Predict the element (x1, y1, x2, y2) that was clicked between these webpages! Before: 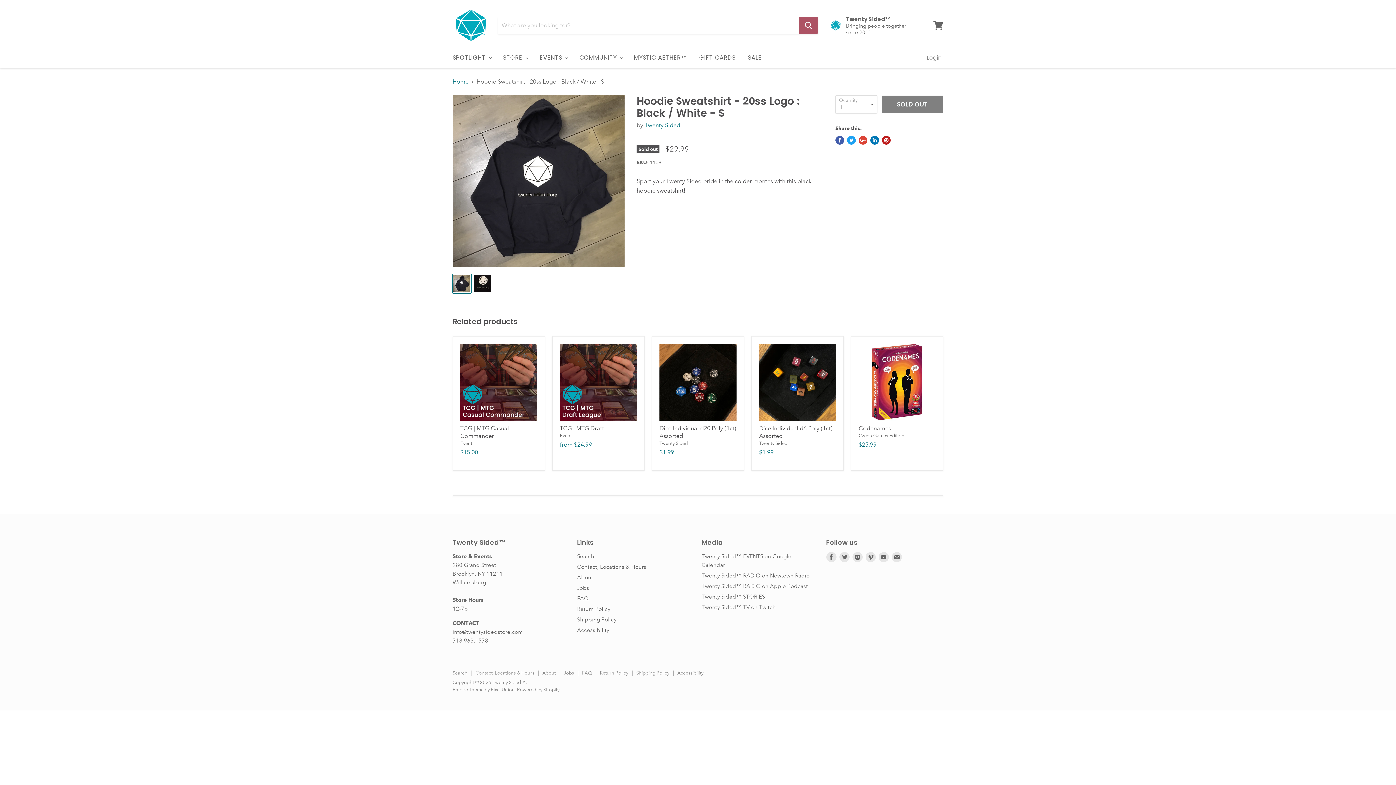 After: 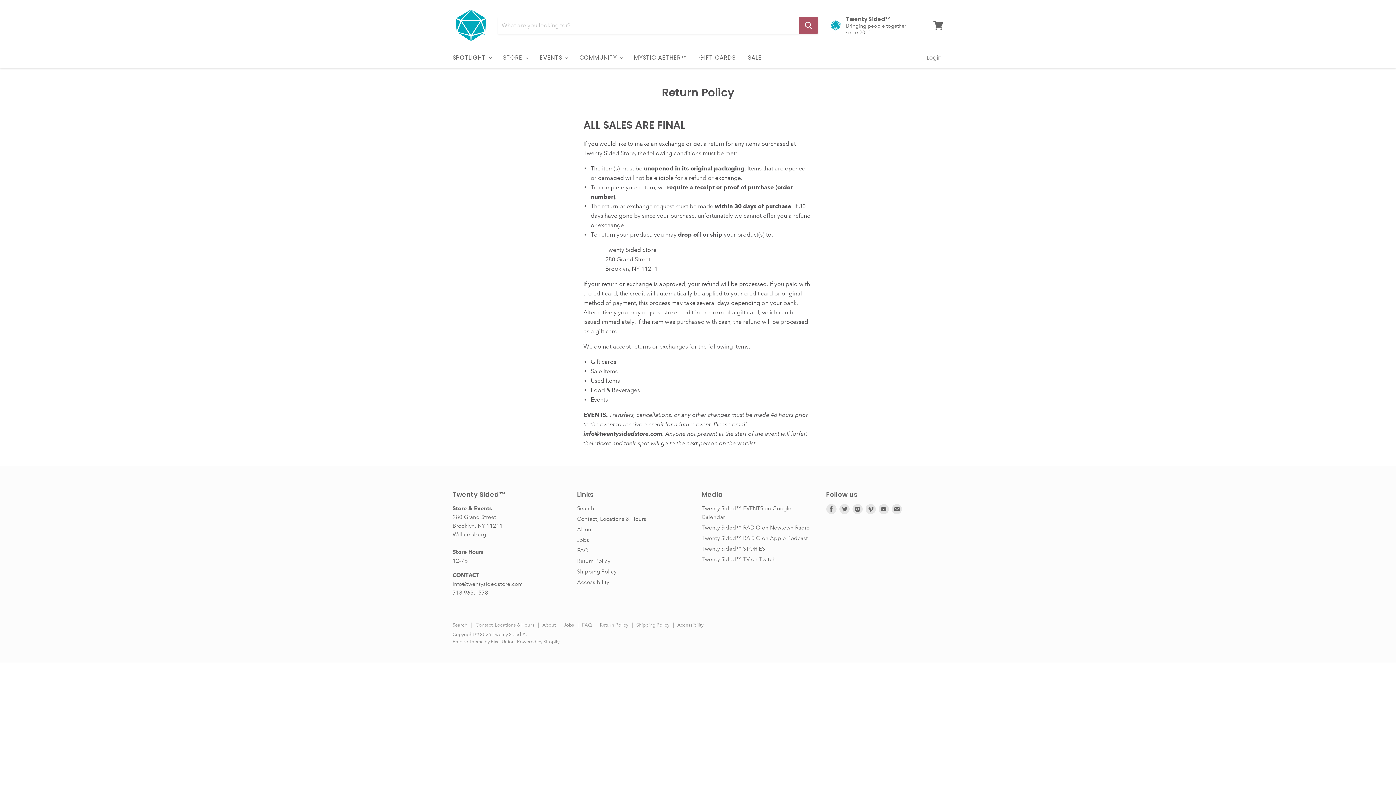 Action: bbox: (600, 670, 628, 676) label: Return Policy